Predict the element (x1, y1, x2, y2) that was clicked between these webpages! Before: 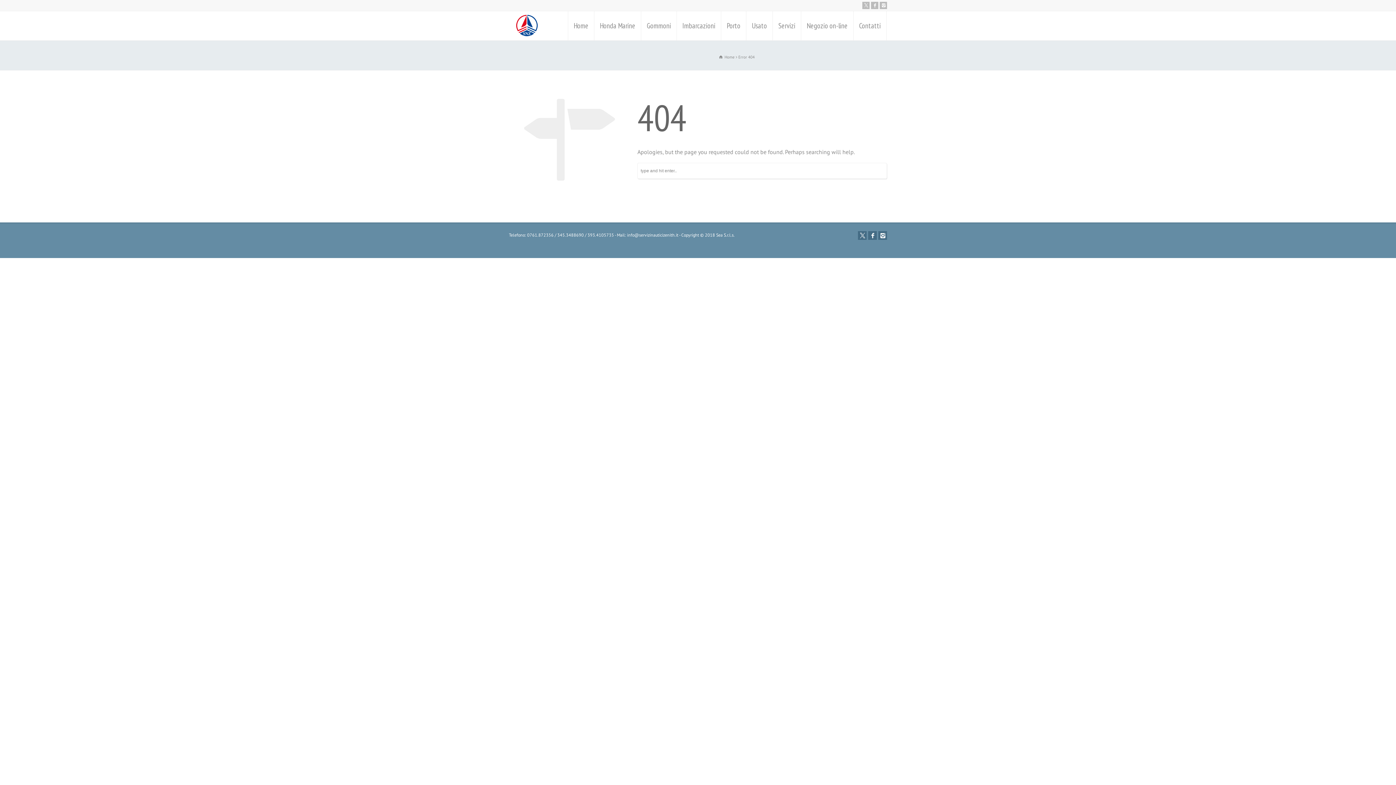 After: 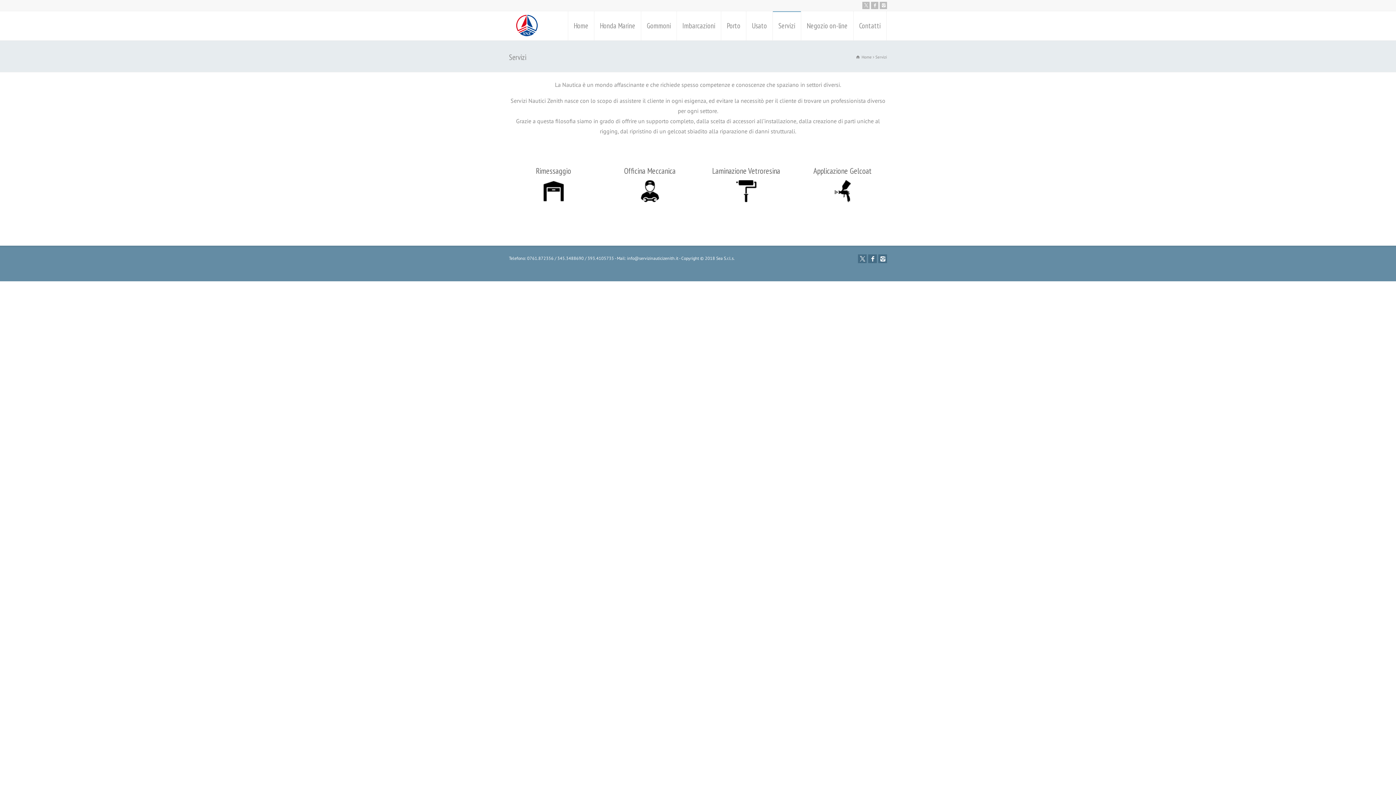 Action: bbox: (773, 11, 801, 40) label: Servizi